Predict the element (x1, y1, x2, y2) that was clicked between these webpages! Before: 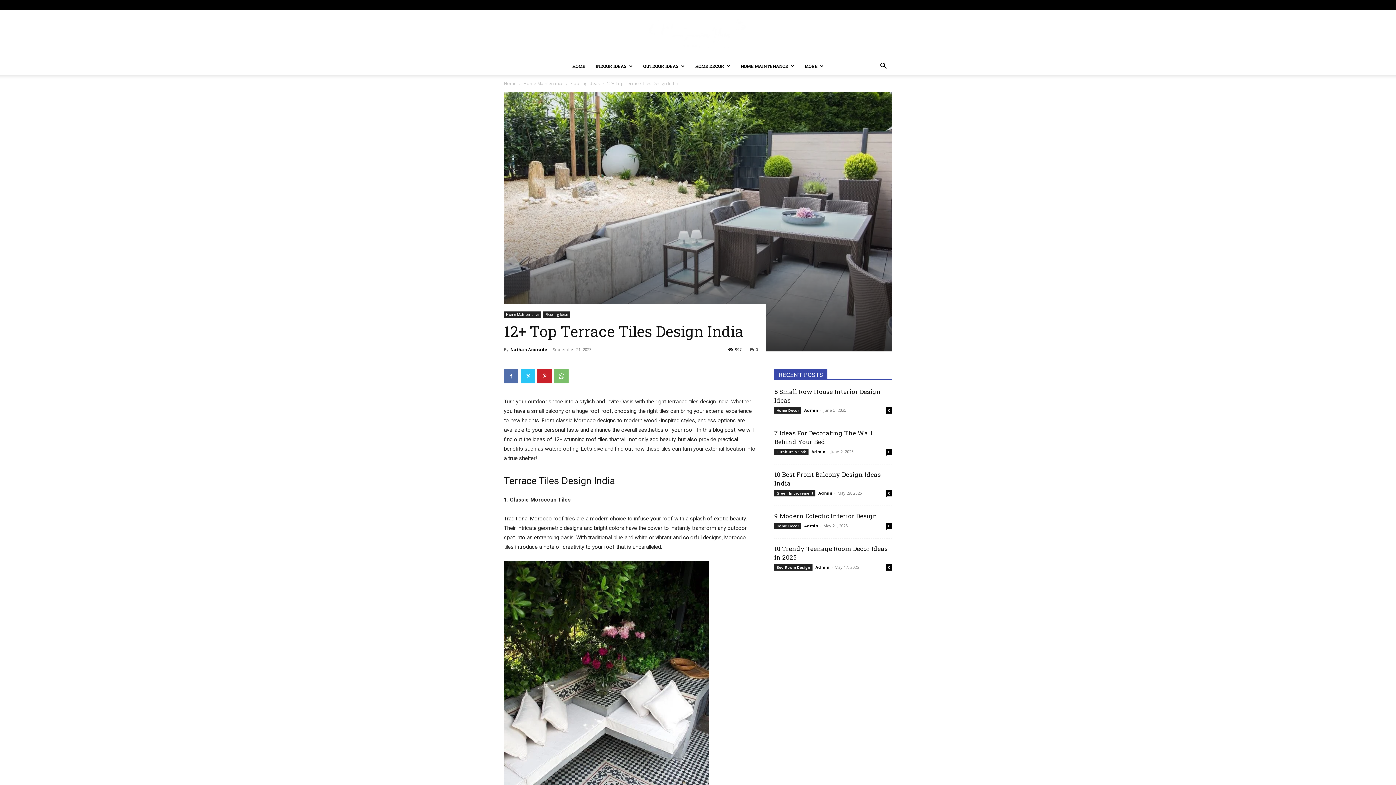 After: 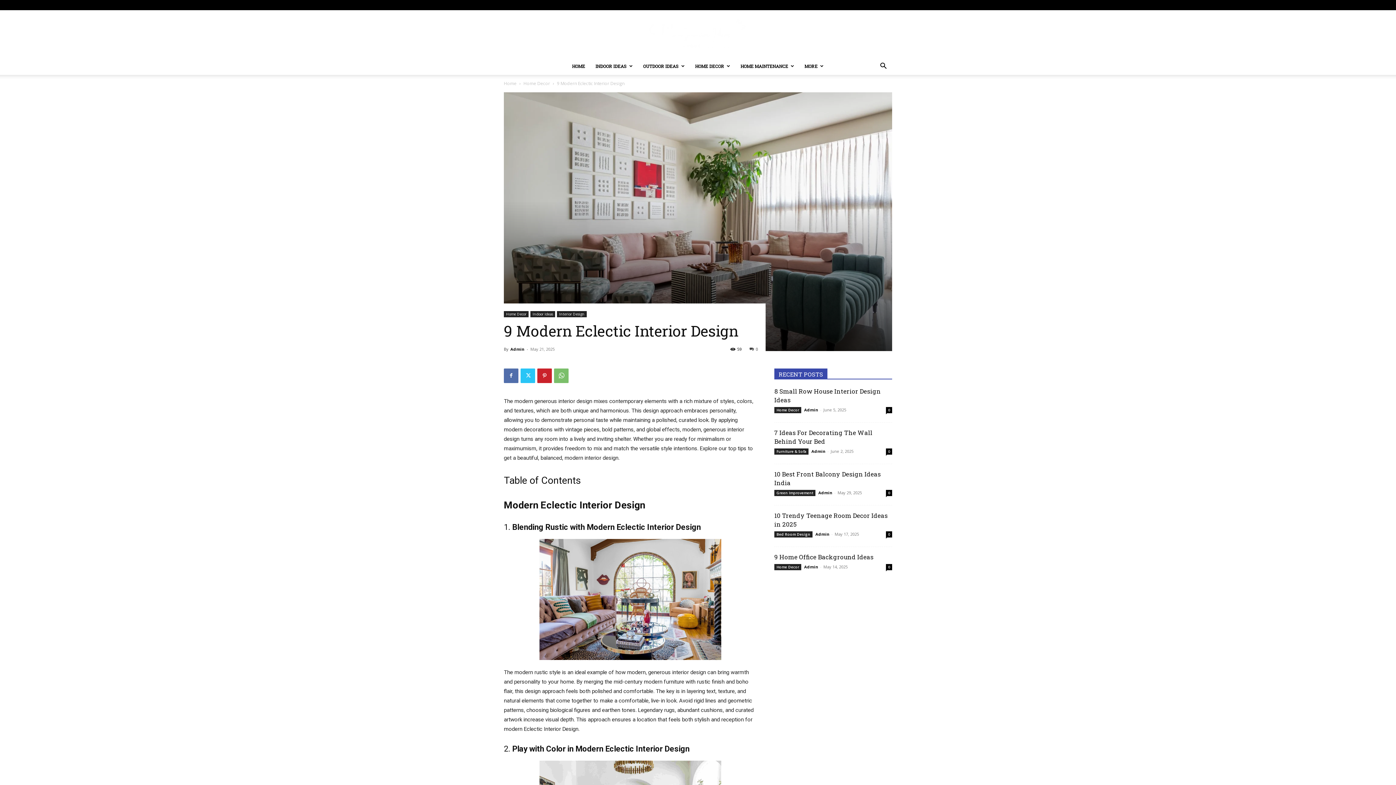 Action: label: 0 bbox: (886, 523, 892, 529)